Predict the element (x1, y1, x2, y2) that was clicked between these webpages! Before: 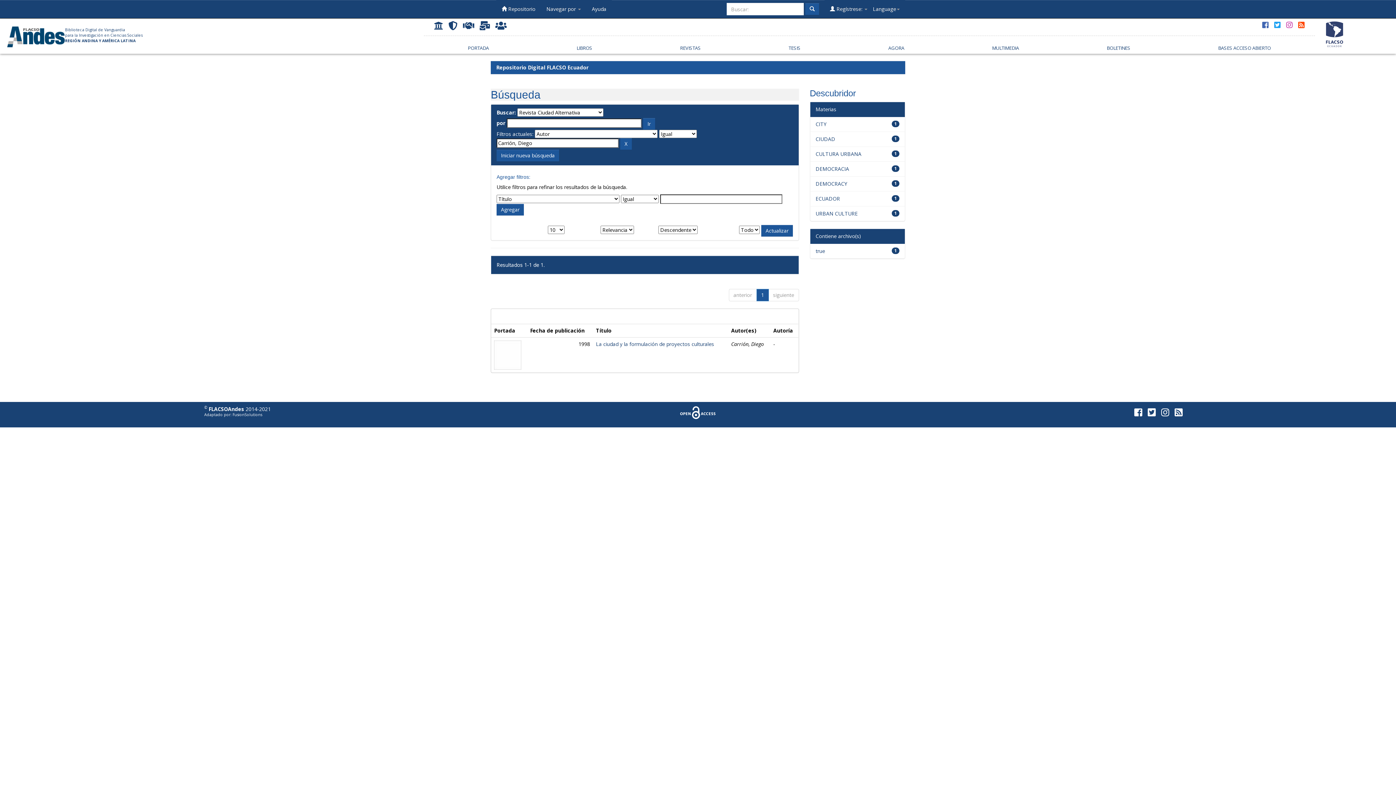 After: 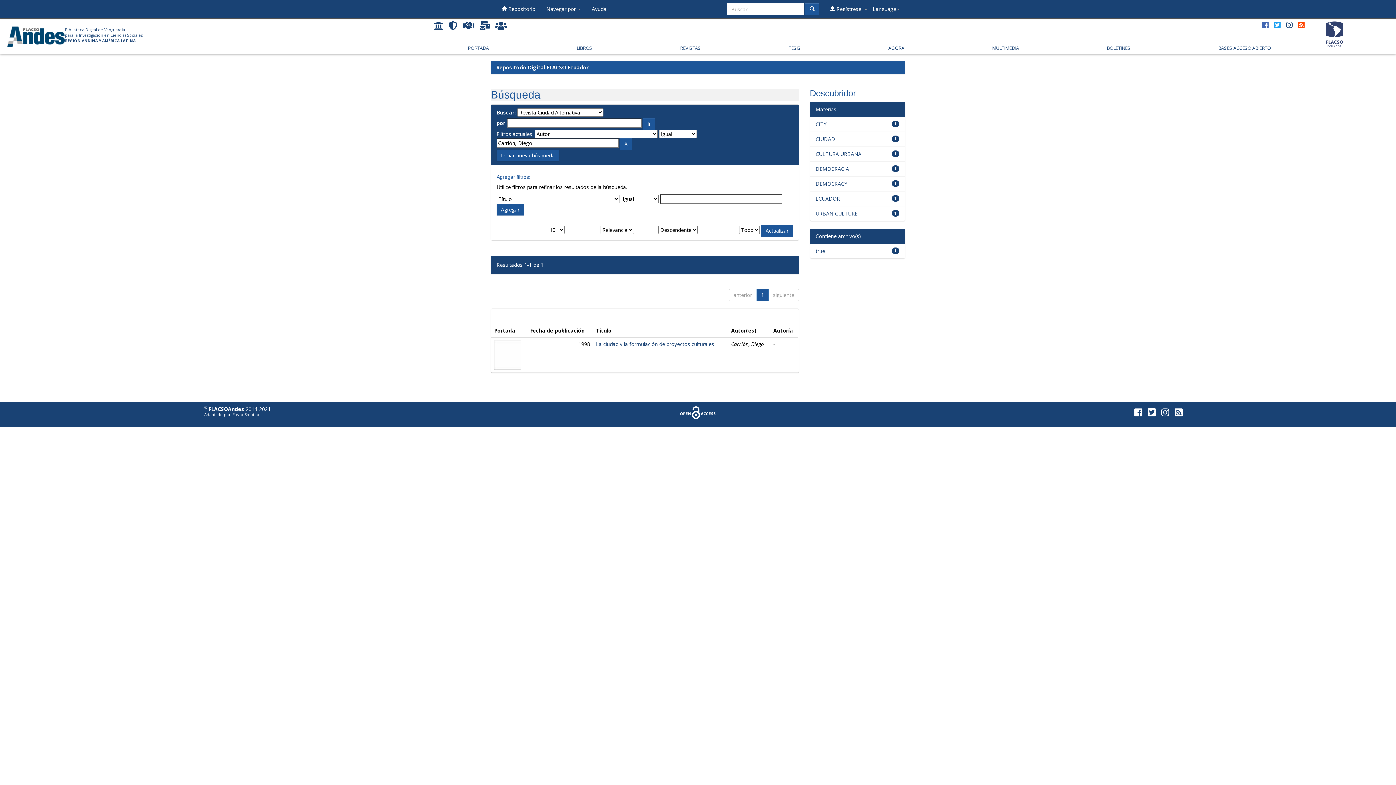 Action: bbox: (1283, 17, 1295, 31)